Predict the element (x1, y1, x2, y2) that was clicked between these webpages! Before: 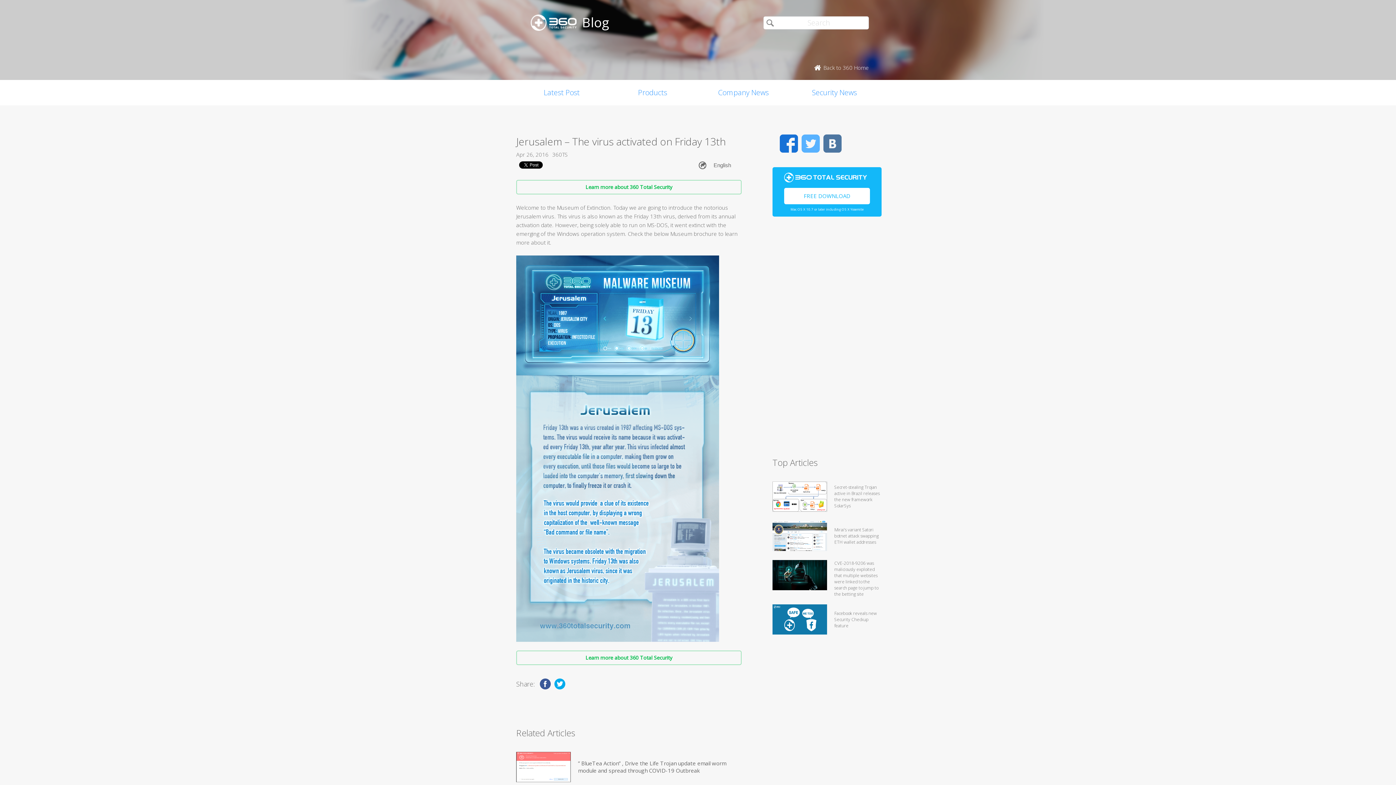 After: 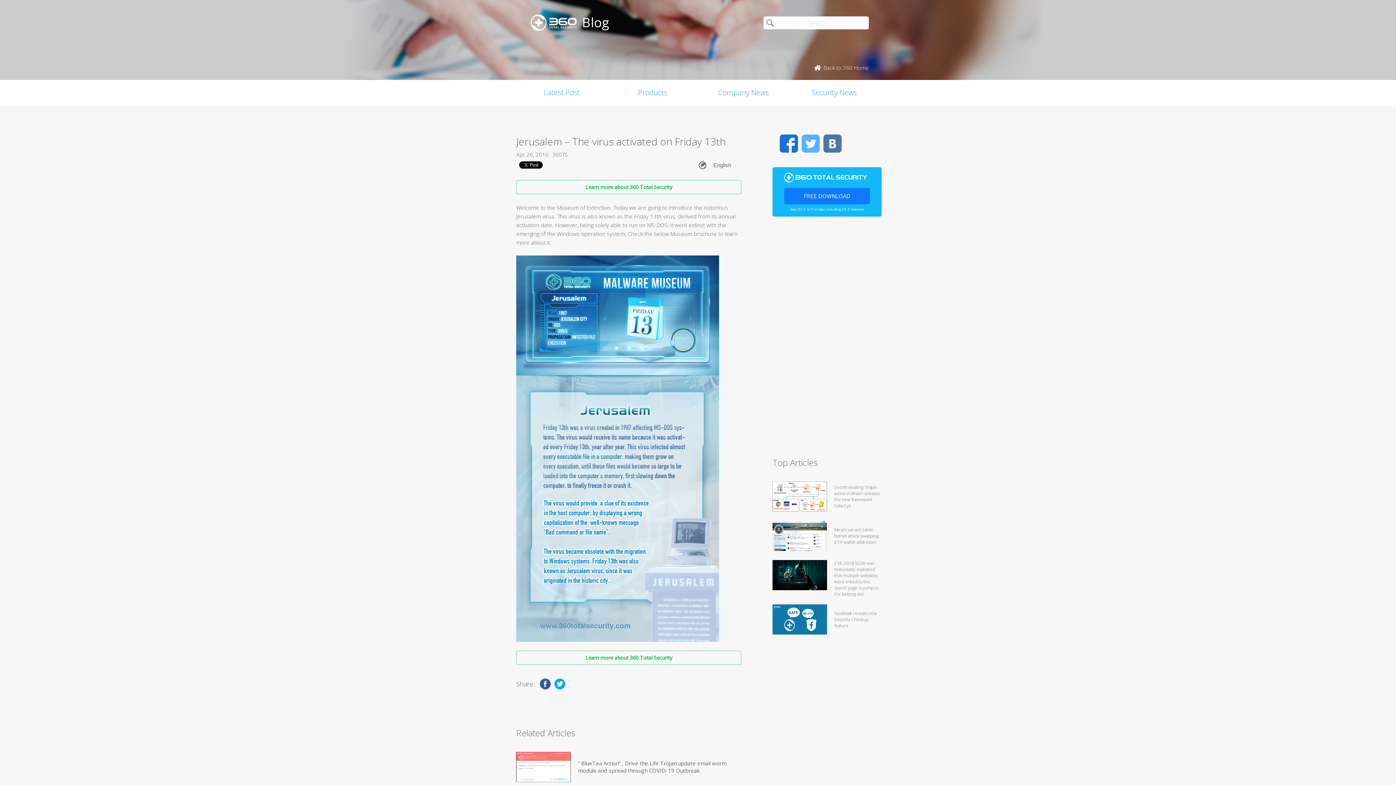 Action: bbox: (784, 187, 870, 204) label: FREE DOWNLOAD